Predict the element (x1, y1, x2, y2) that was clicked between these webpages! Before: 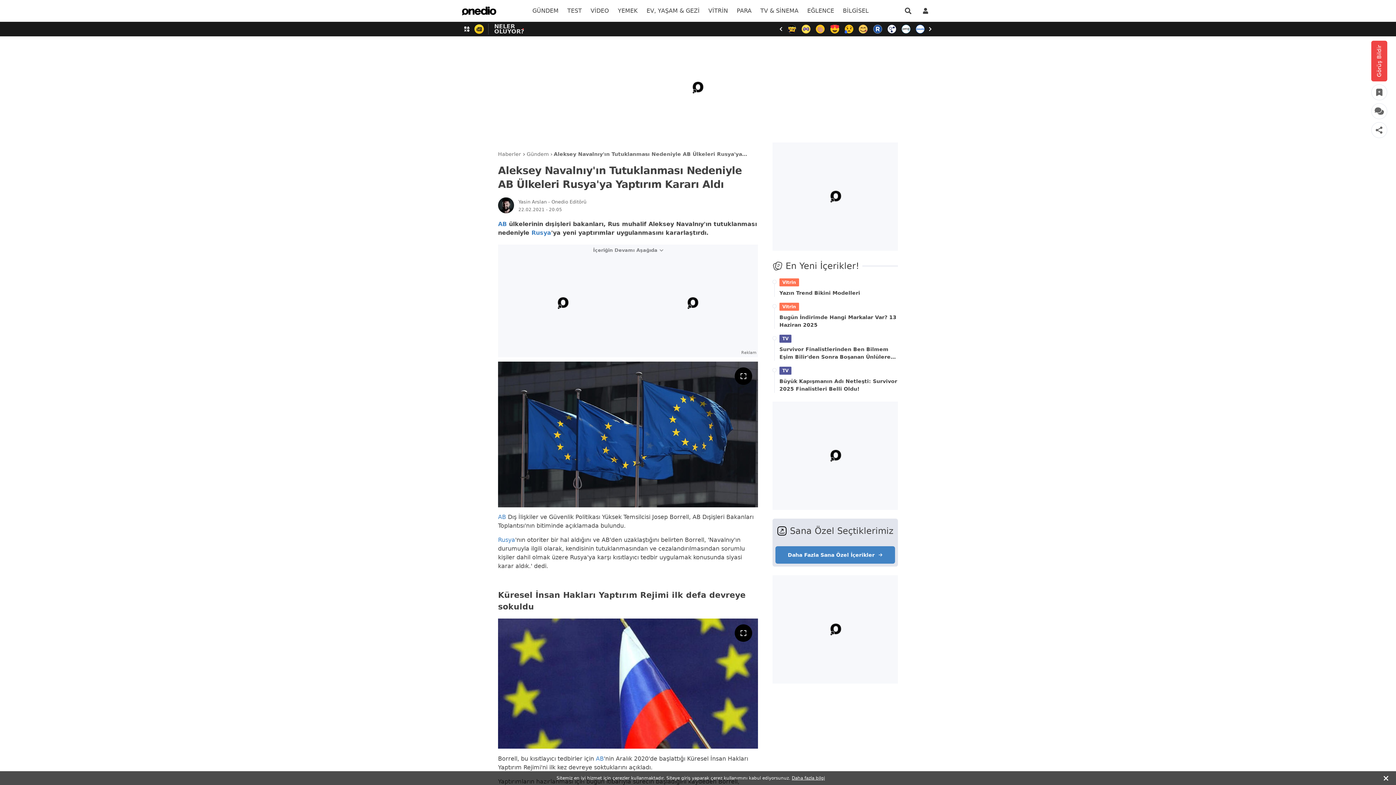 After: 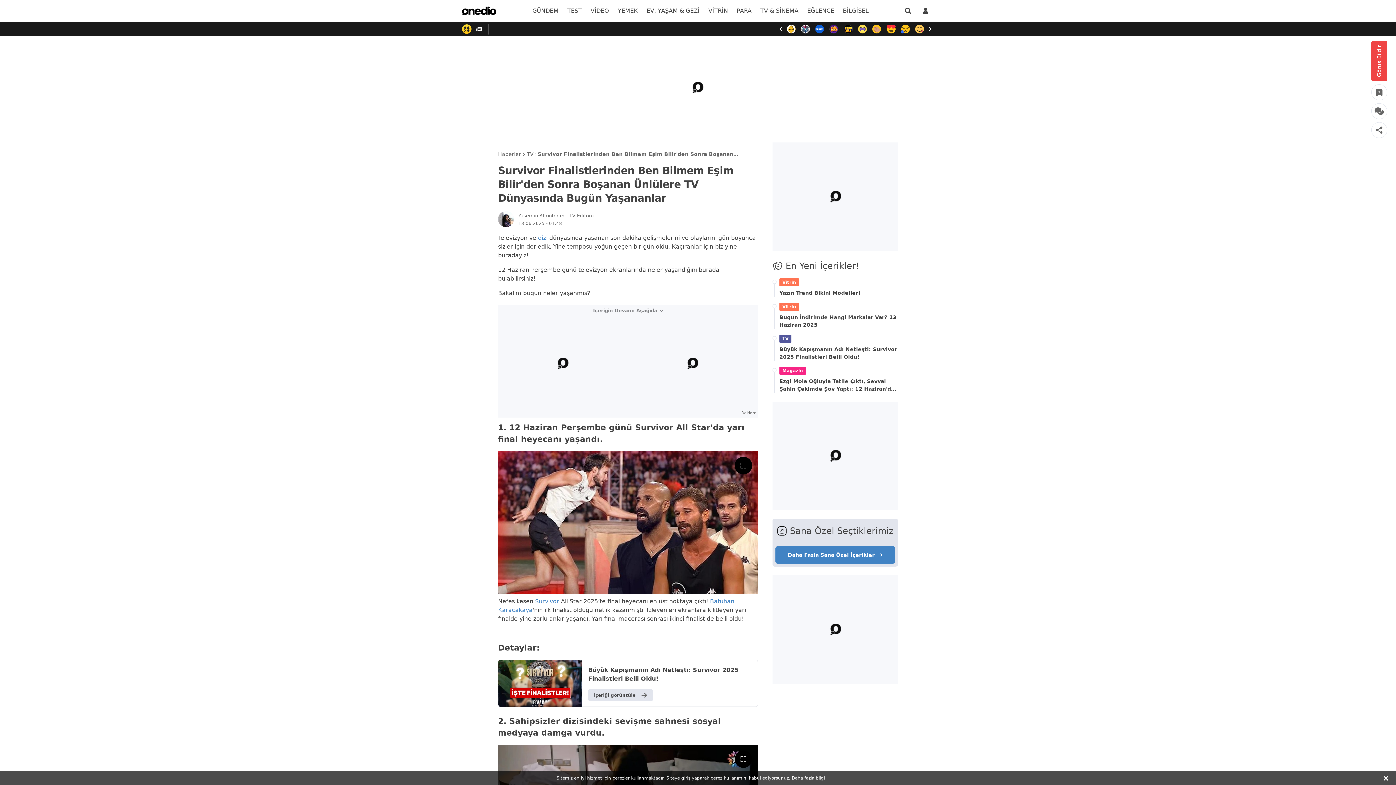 Action: bbox: (779, 345, 898, 361) label: Survivor Finalistlerinden Ben Bilmem Eşim Bilir'den Sonra Boşanan Ünlülere TV Dünyasında Bugün Yaşananlar